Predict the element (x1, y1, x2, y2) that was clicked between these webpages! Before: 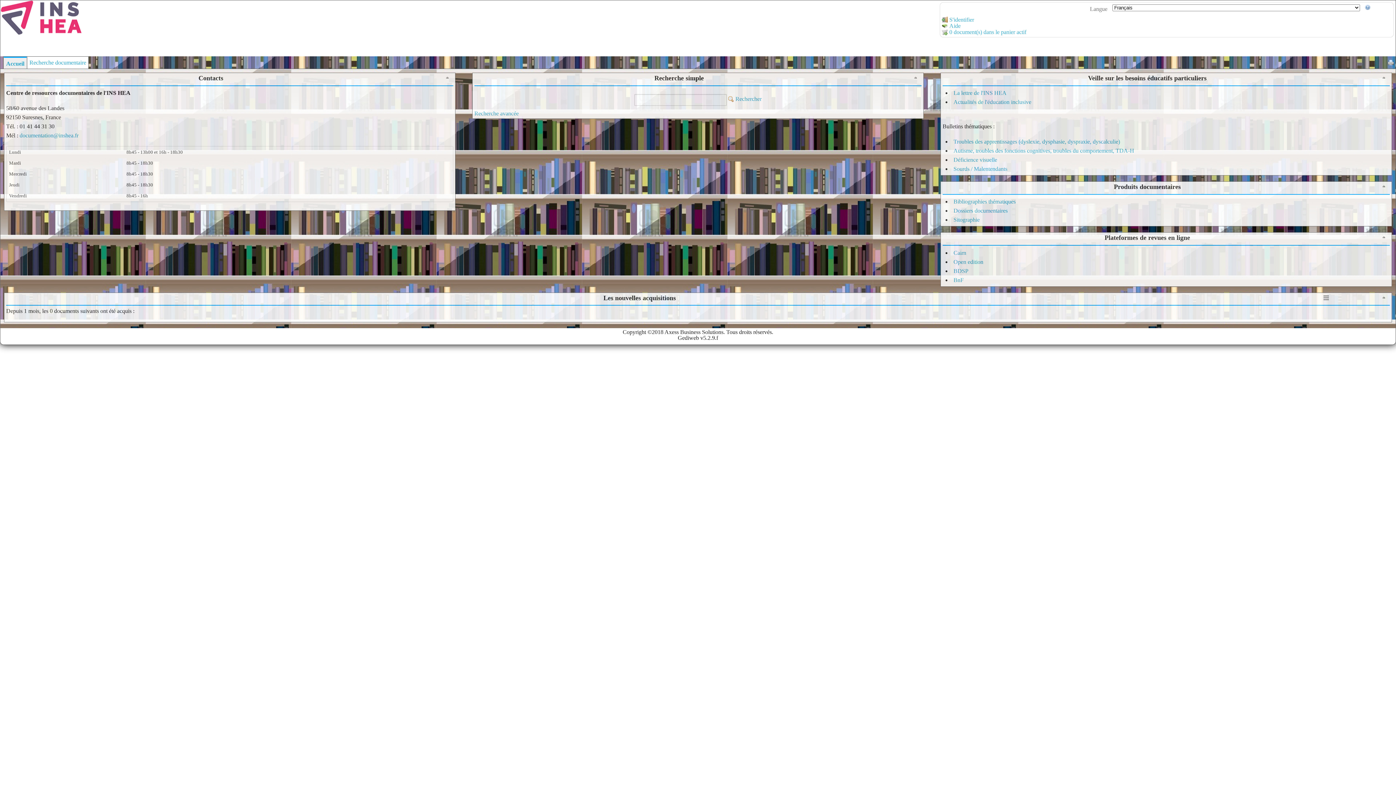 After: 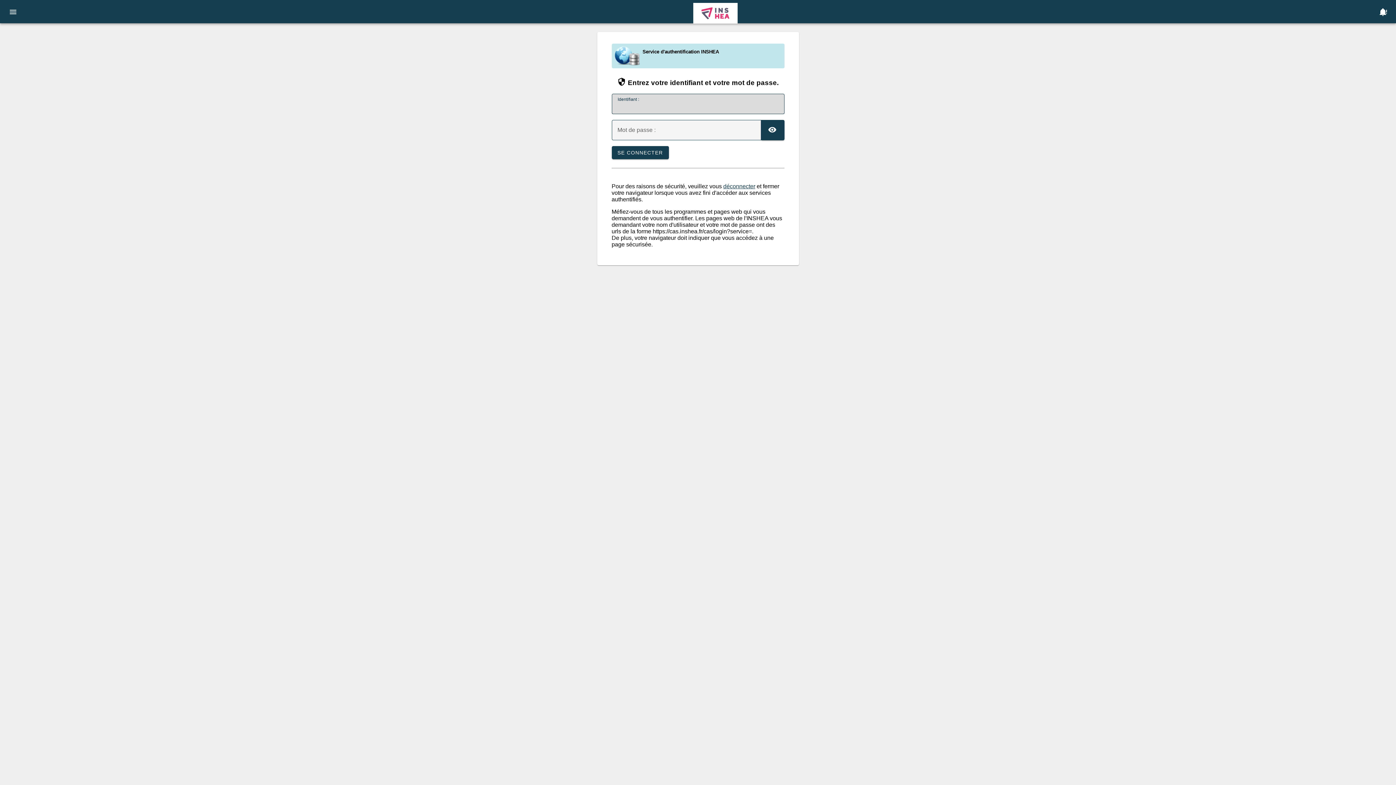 Action: bbox: (942, 15, 974, 22) label:  S'identifier